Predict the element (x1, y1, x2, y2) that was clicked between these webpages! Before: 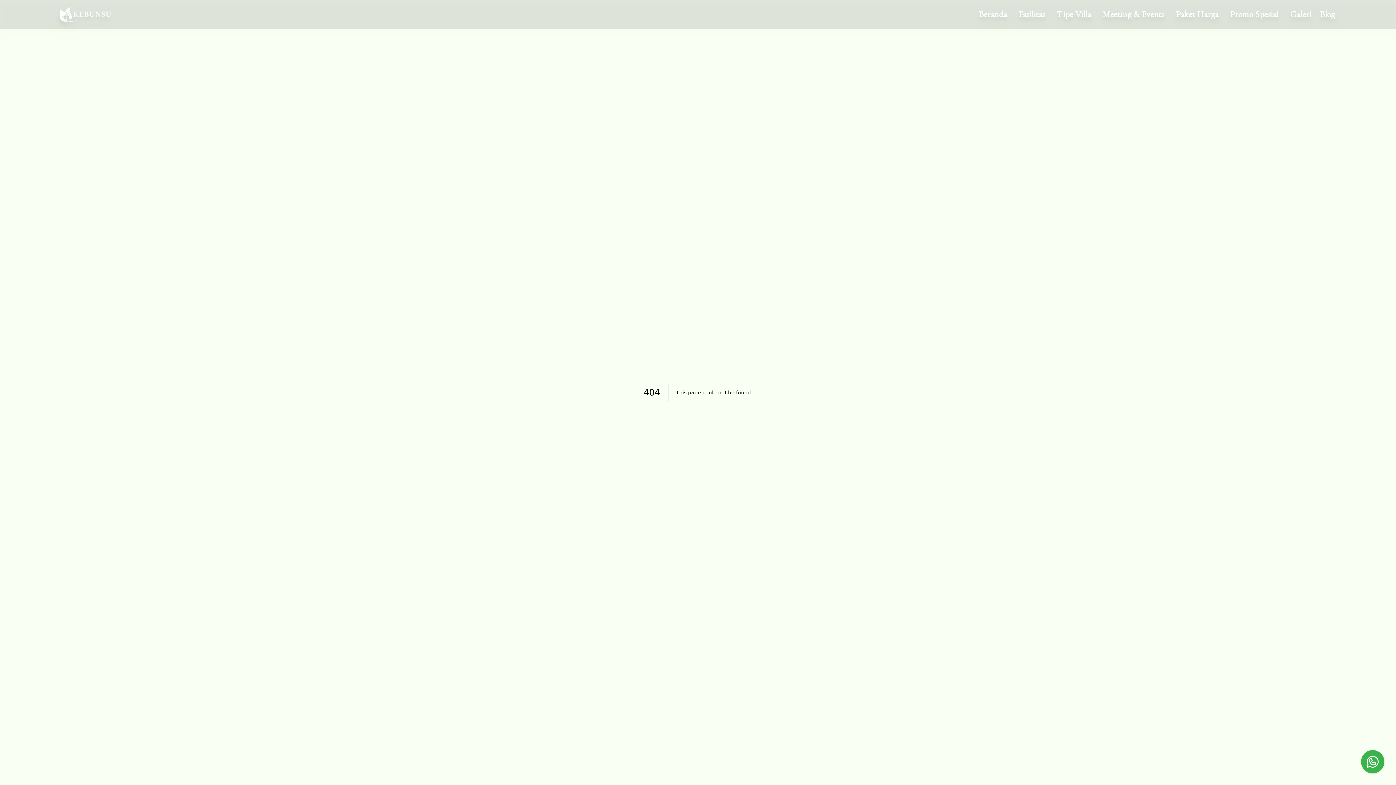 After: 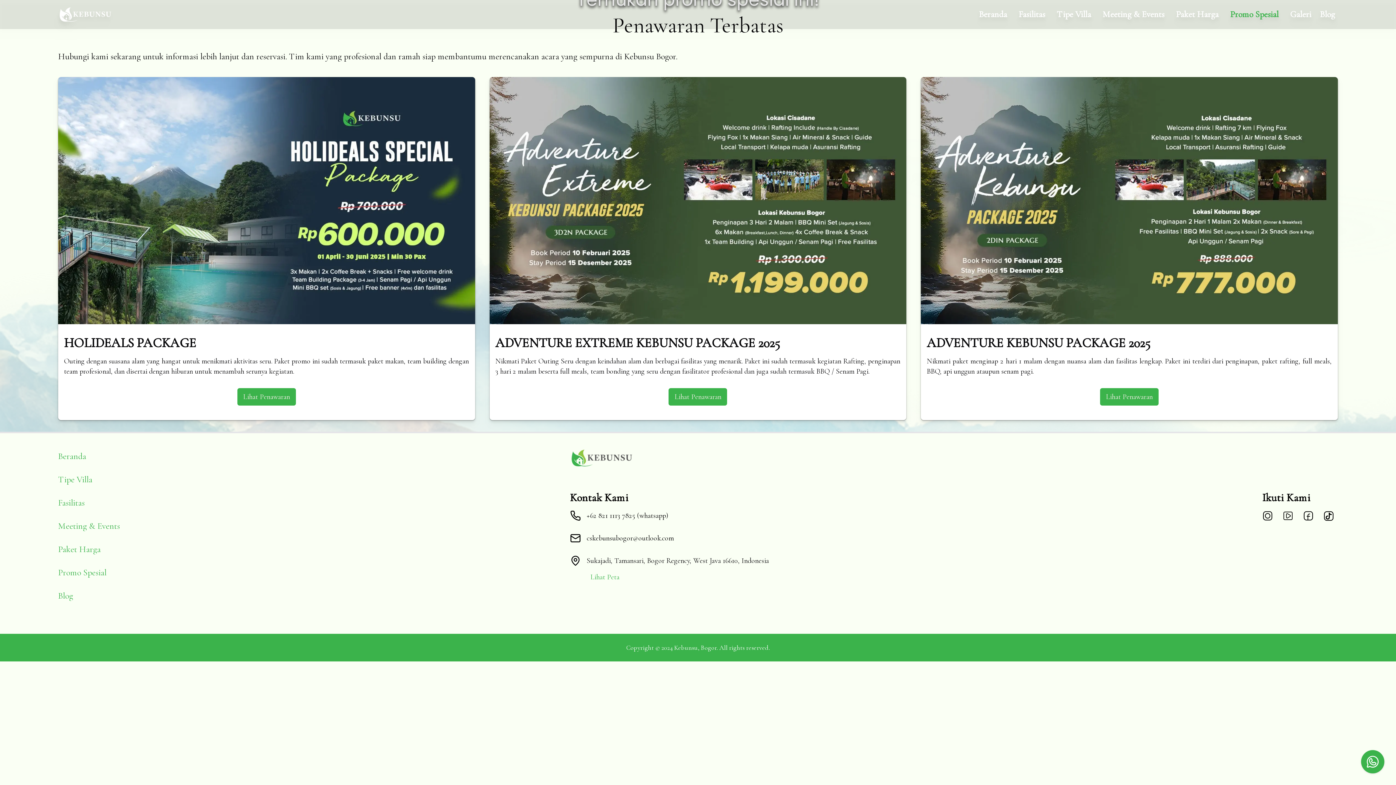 Action: label: Promo Spesial bbox: (1230, 9, 1278, 19)